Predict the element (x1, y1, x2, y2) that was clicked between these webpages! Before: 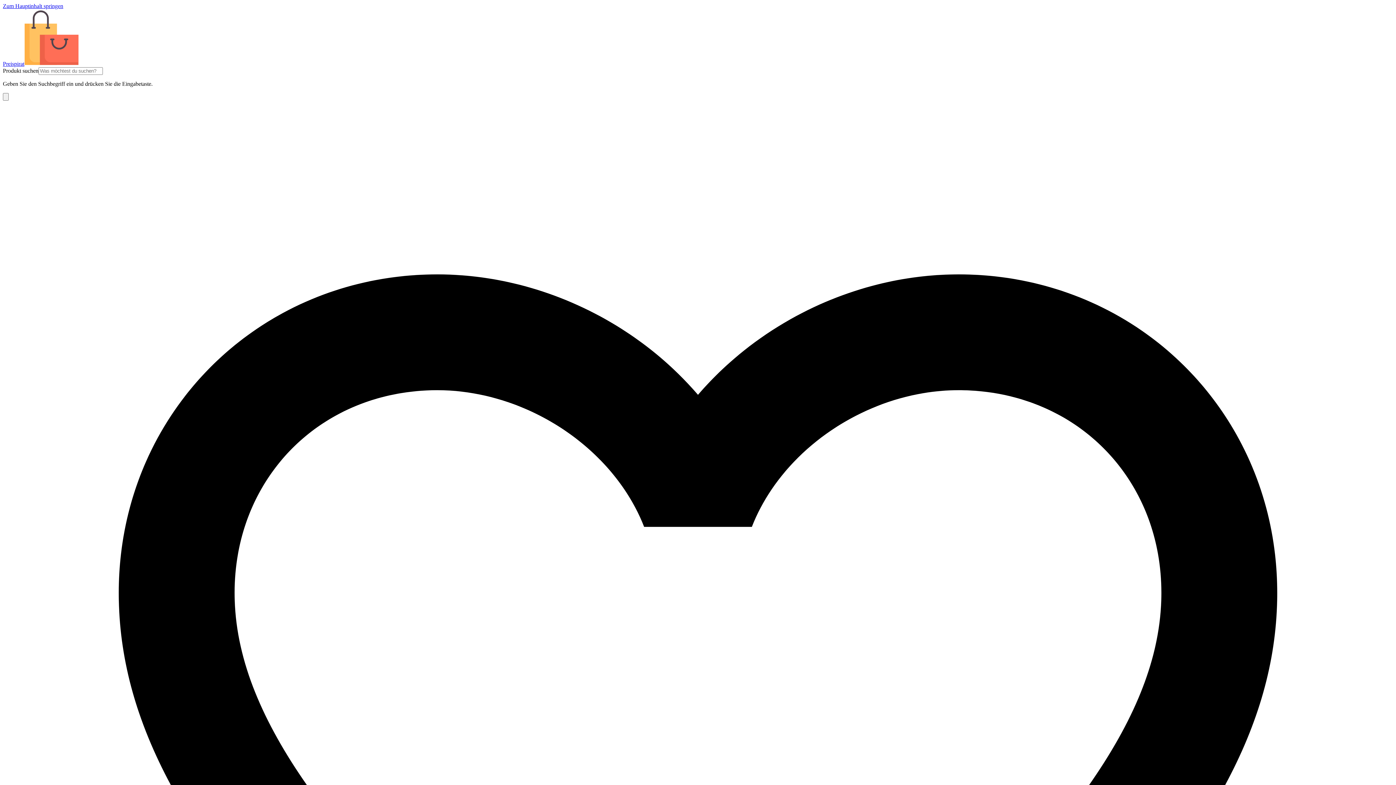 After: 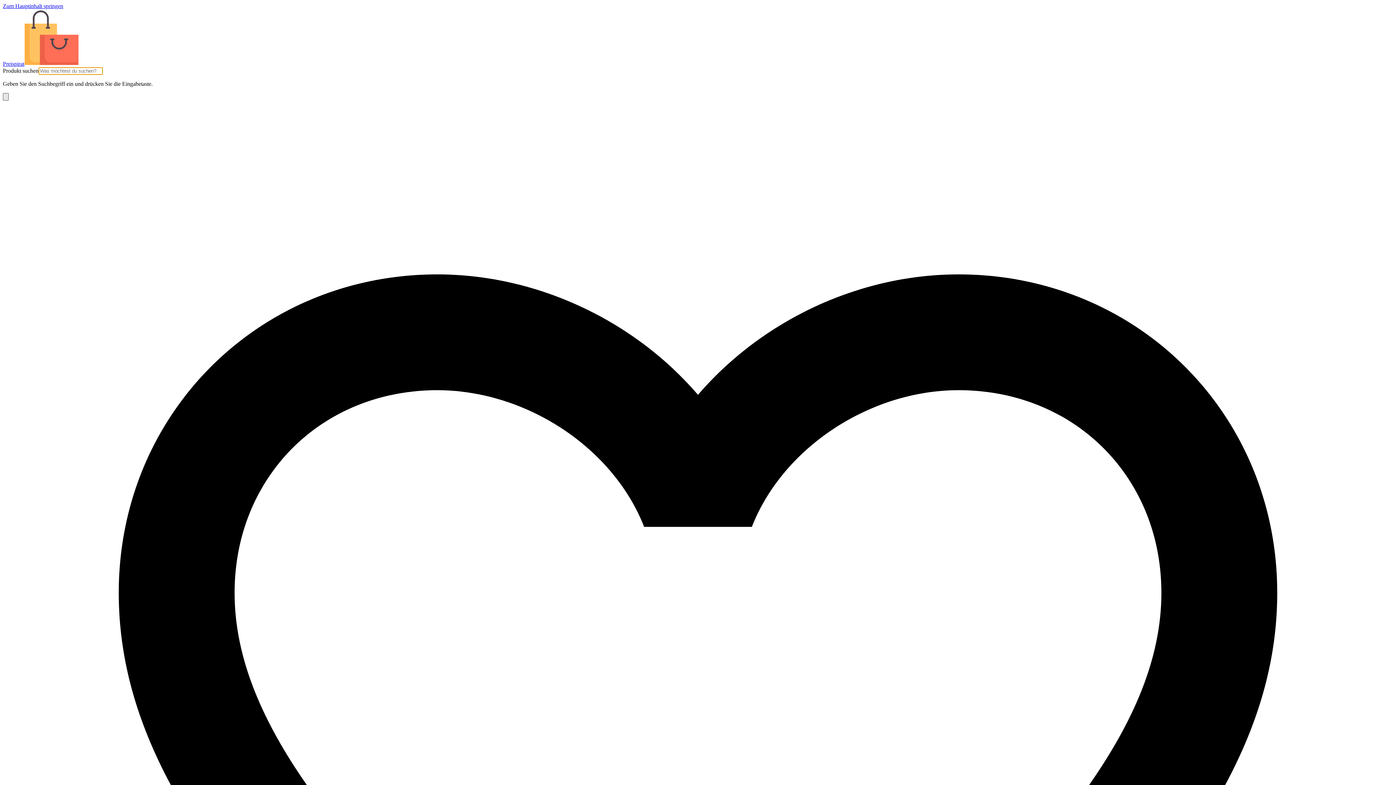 Action: bbox: (2, 93, 8, 100) label: Suchen